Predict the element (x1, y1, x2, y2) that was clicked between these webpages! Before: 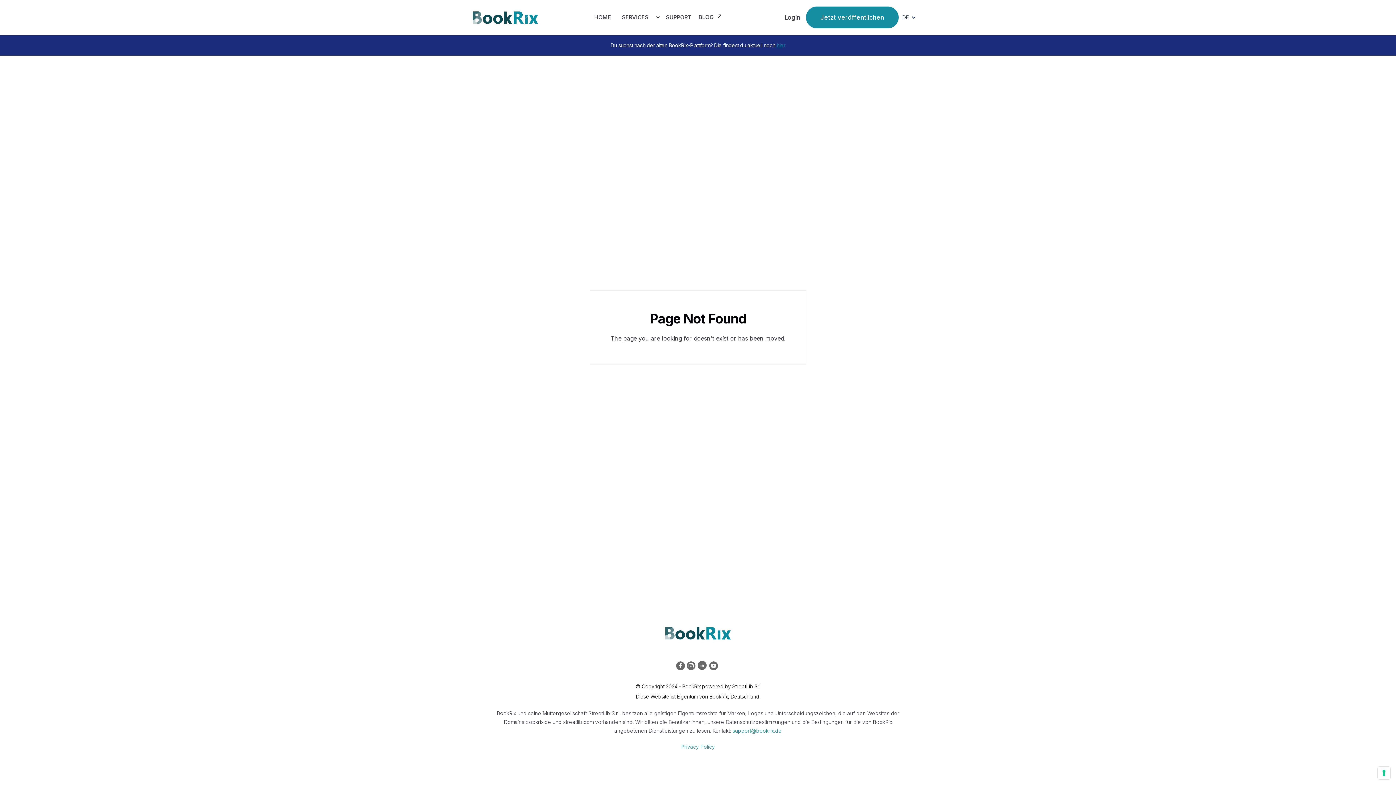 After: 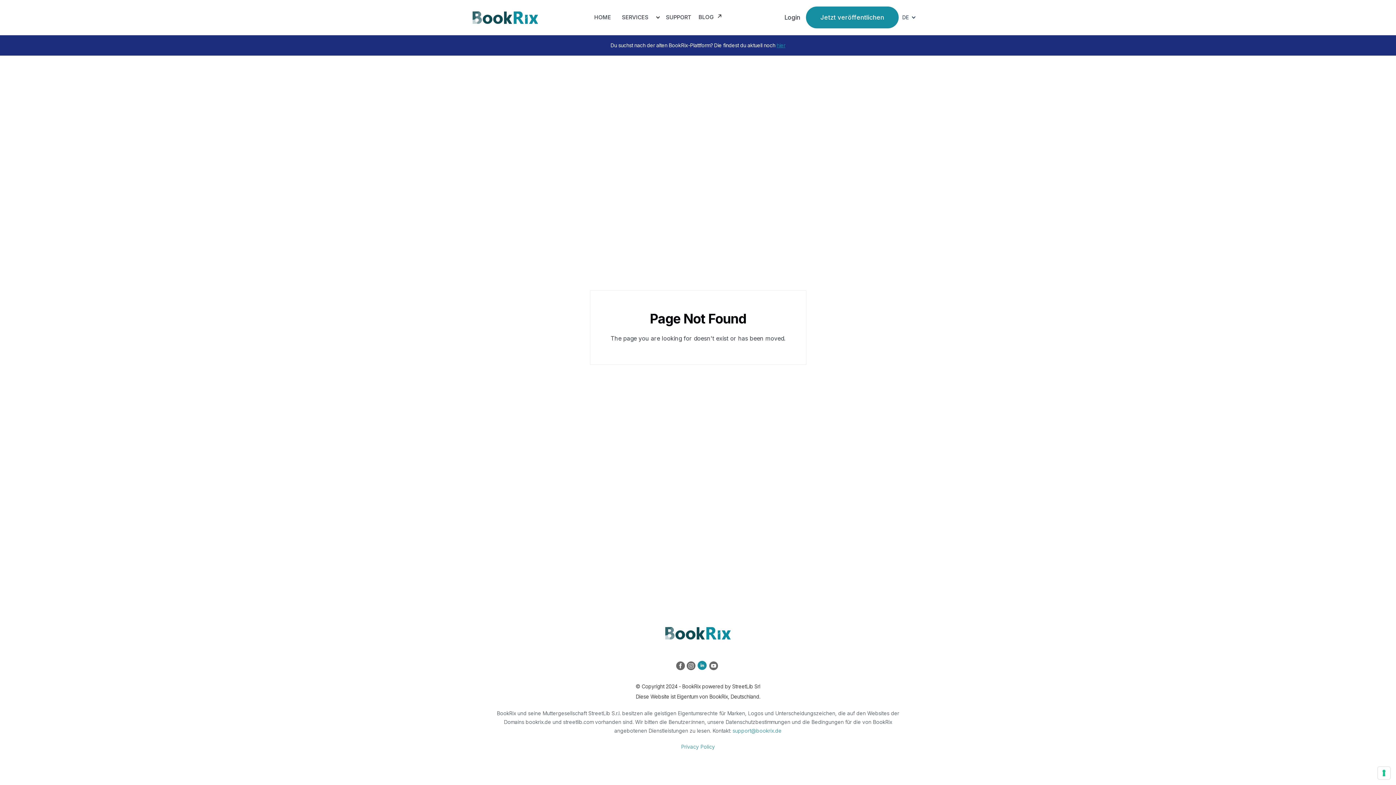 Action: bbox: (697, 661, 709, 673)